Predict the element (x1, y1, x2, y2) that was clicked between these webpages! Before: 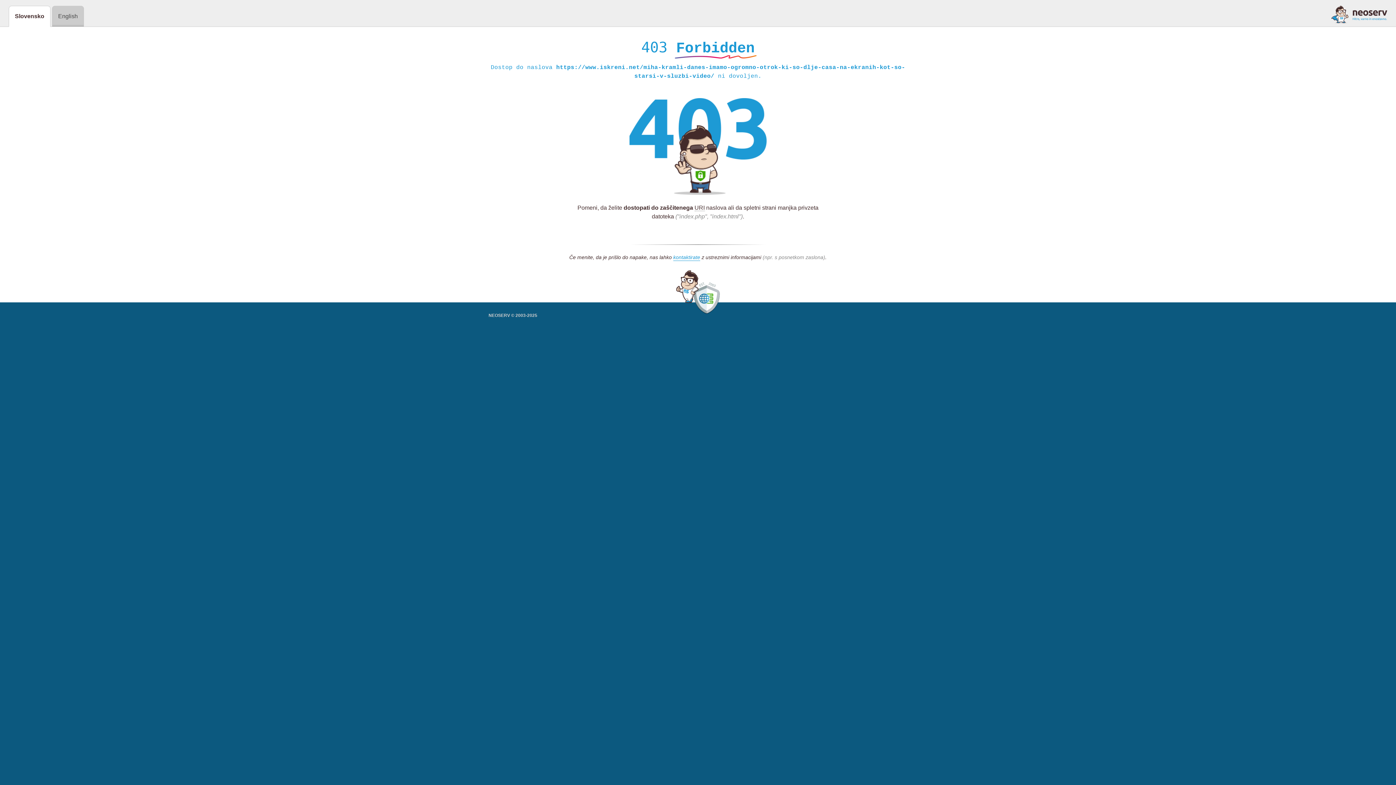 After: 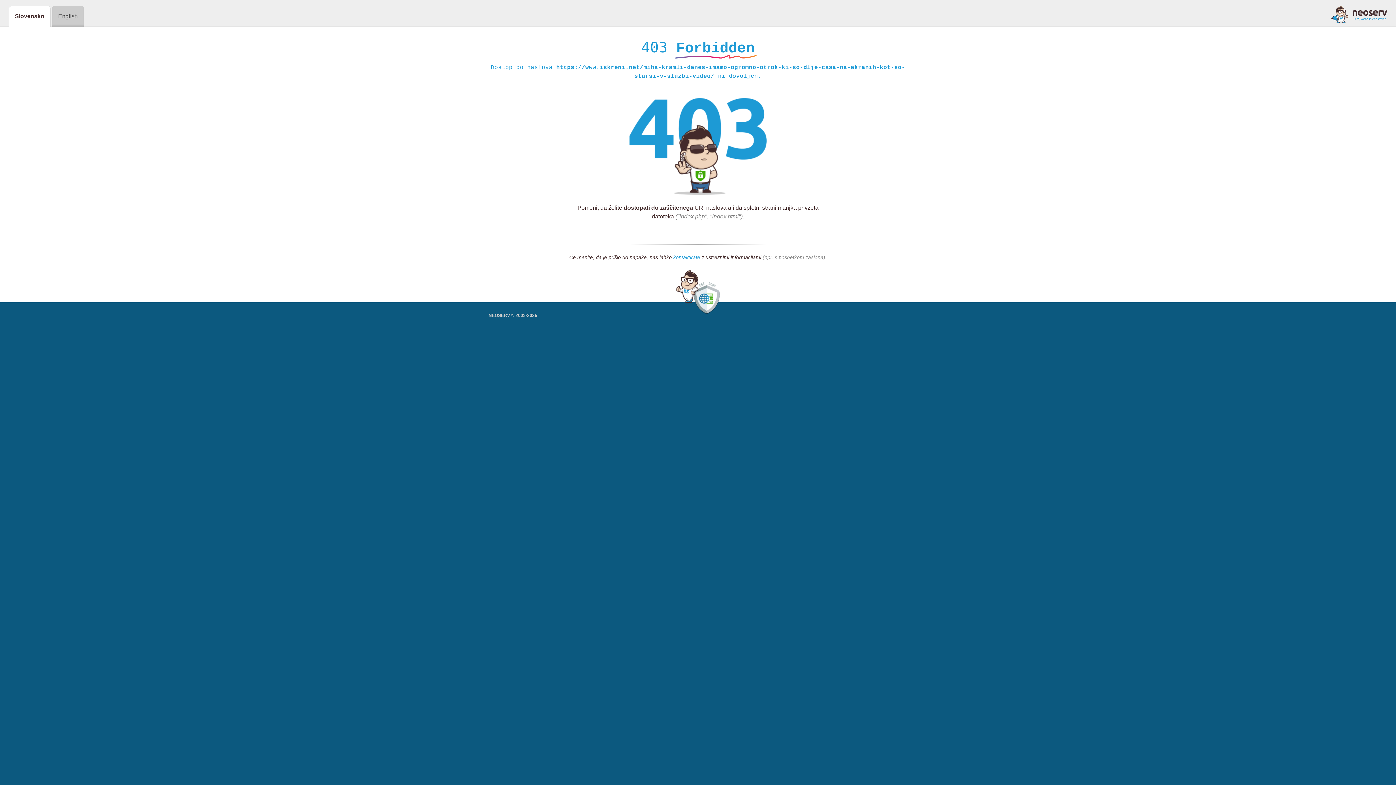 Action: bbox: (673, 254, 700, 261) label: kontaktirate